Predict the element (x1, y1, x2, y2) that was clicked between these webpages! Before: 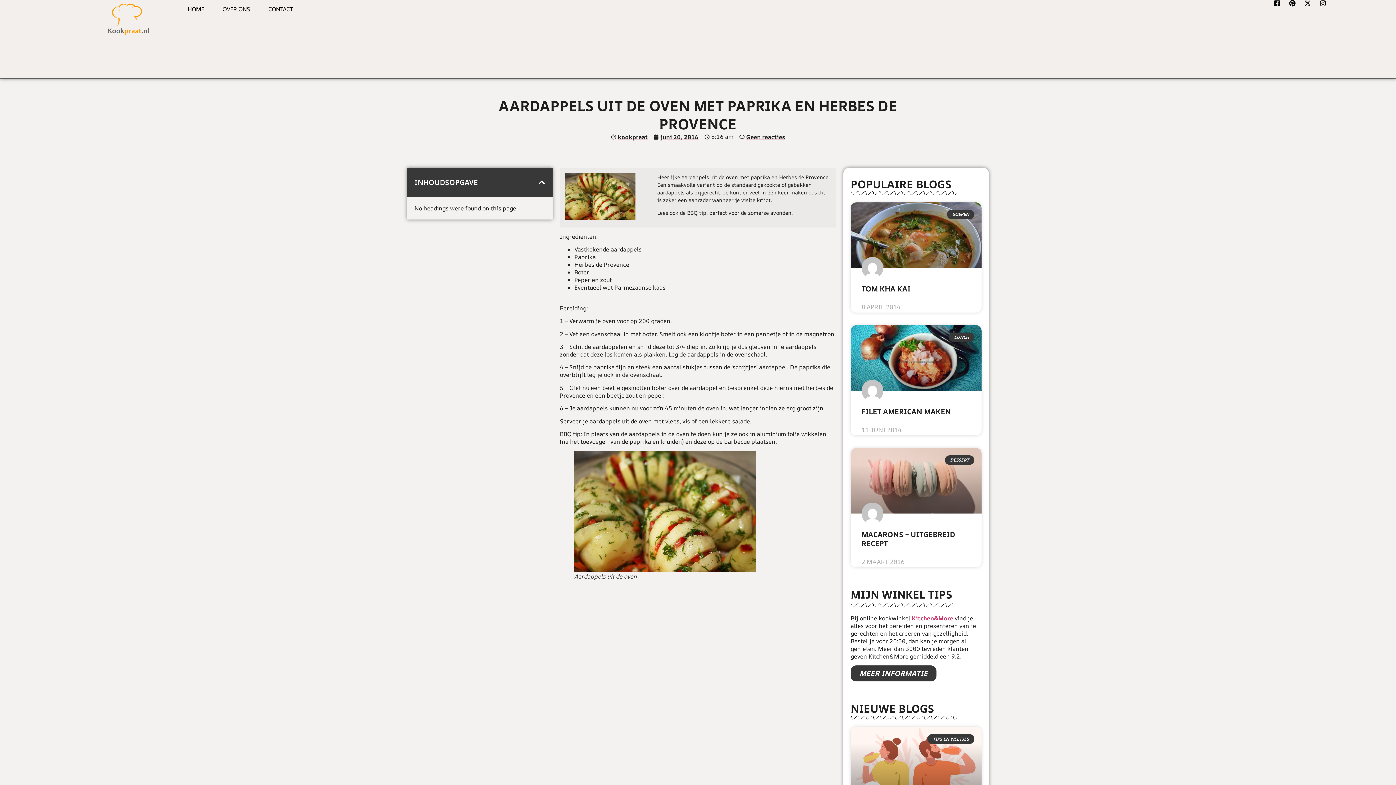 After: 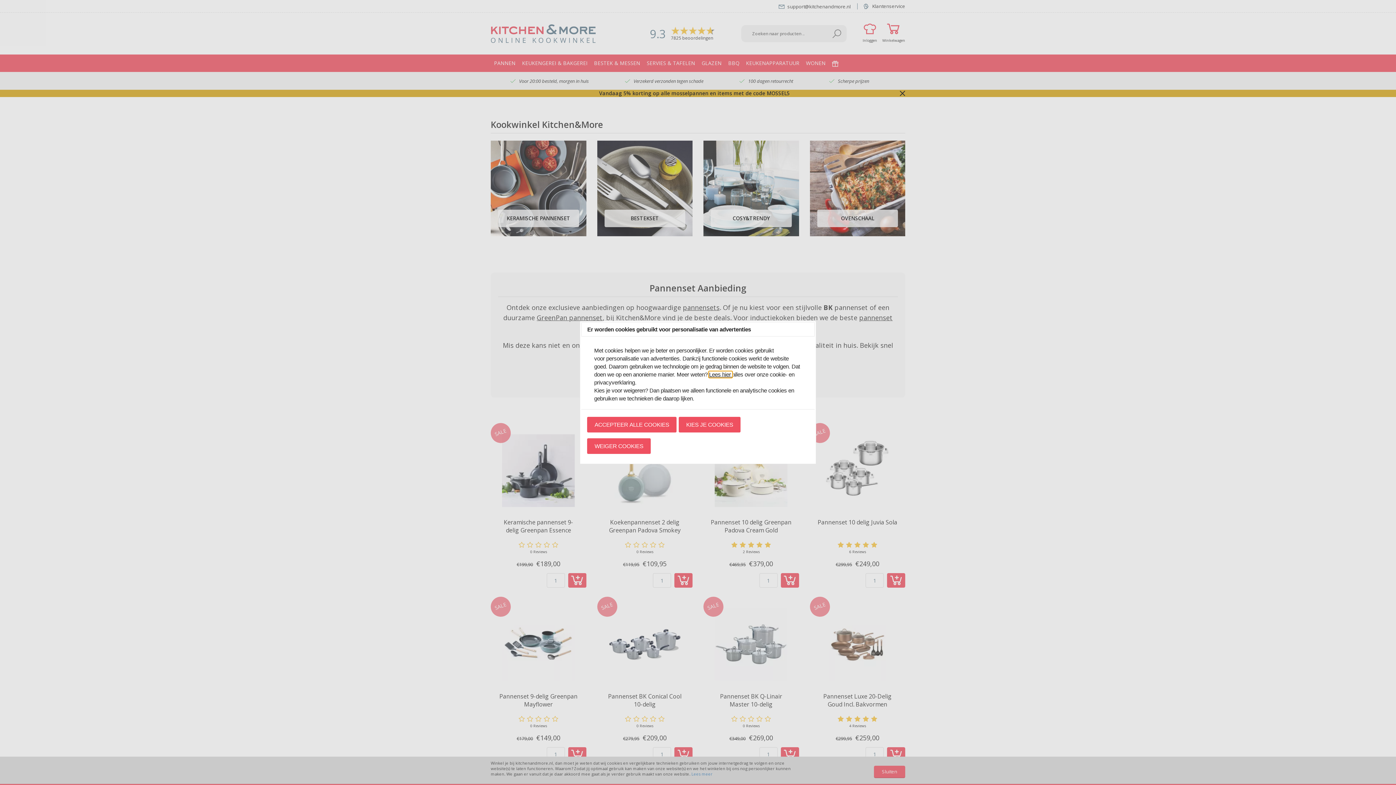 Action: bbox: (850, 665, 936, 681) label: MEER INFORMATIE